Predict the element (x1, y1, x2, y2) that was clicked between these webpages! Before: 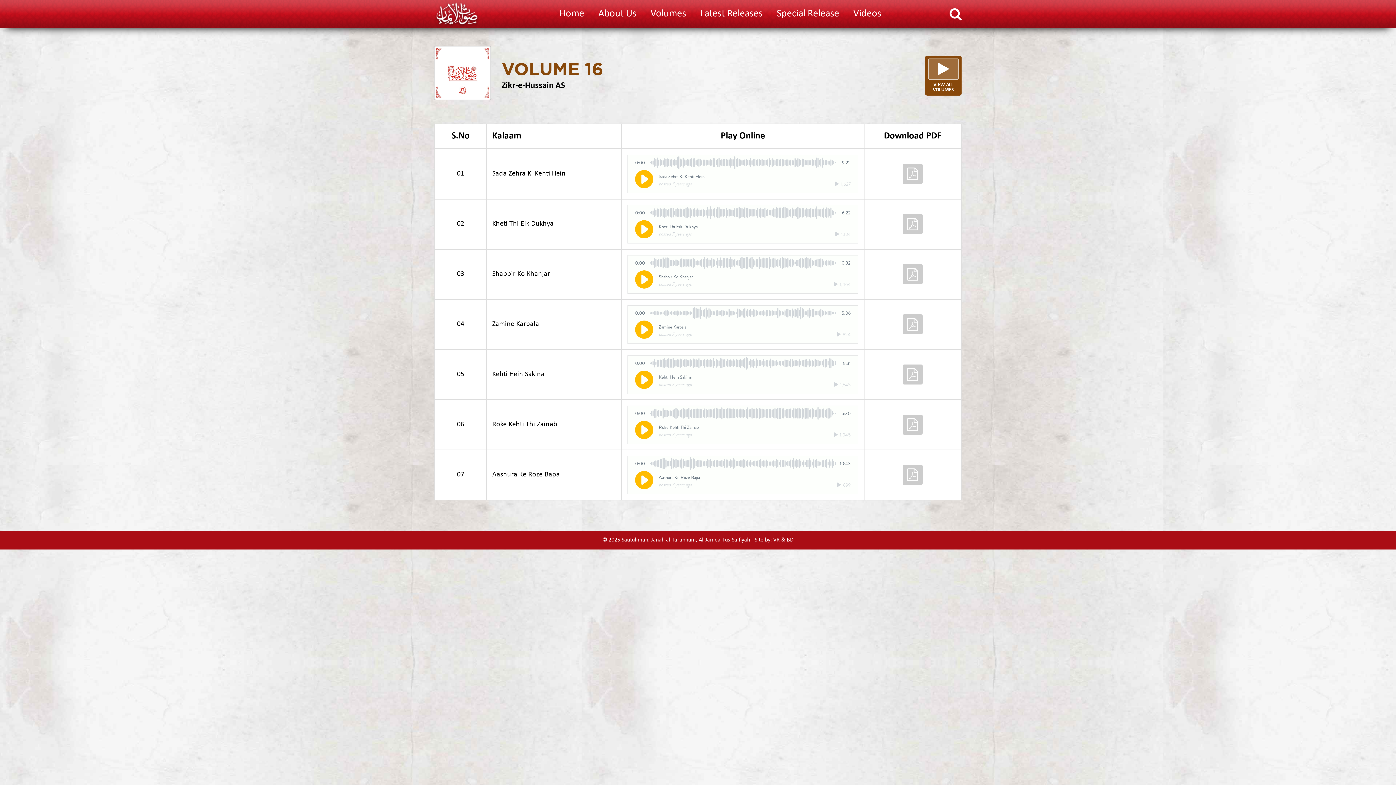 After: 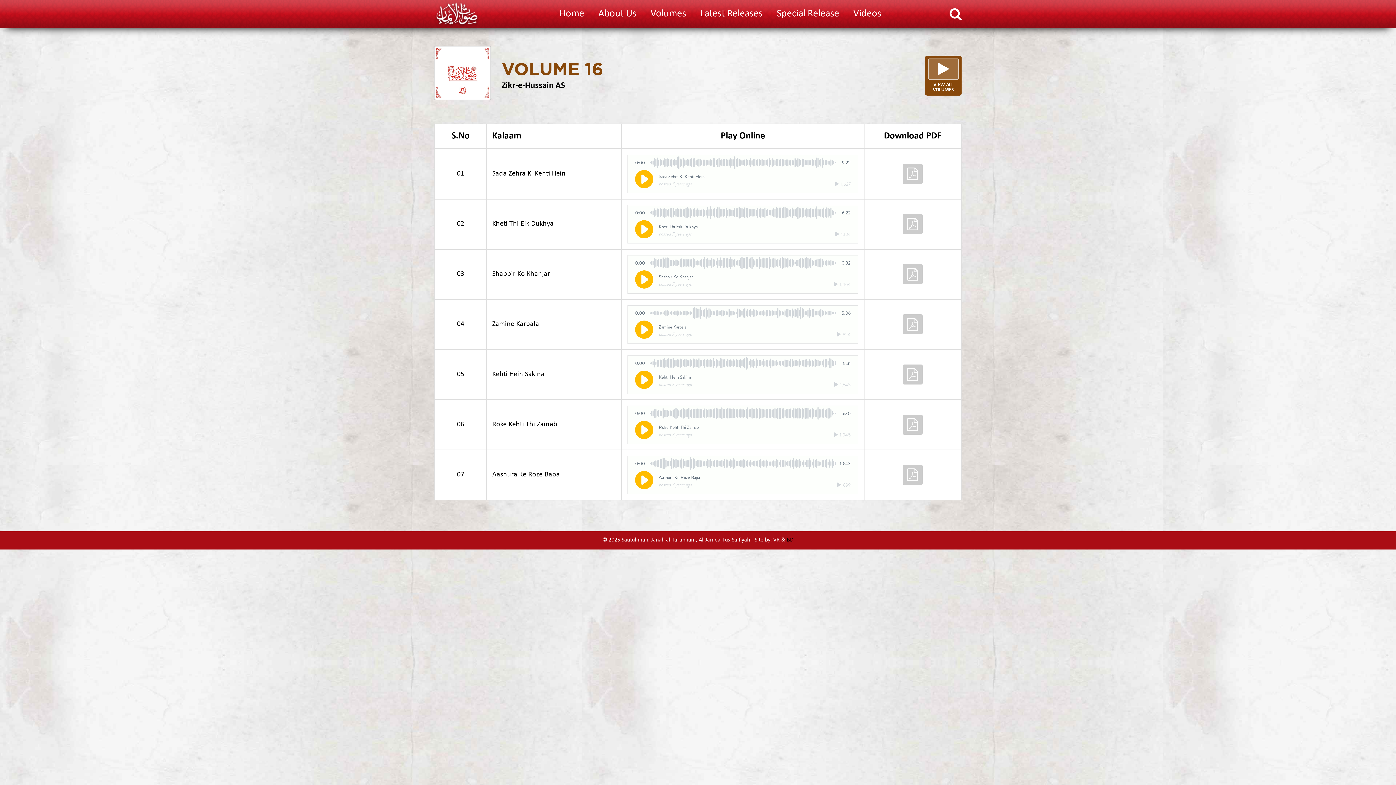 Action: label: BD bbox: (786, 537, 793, 543)